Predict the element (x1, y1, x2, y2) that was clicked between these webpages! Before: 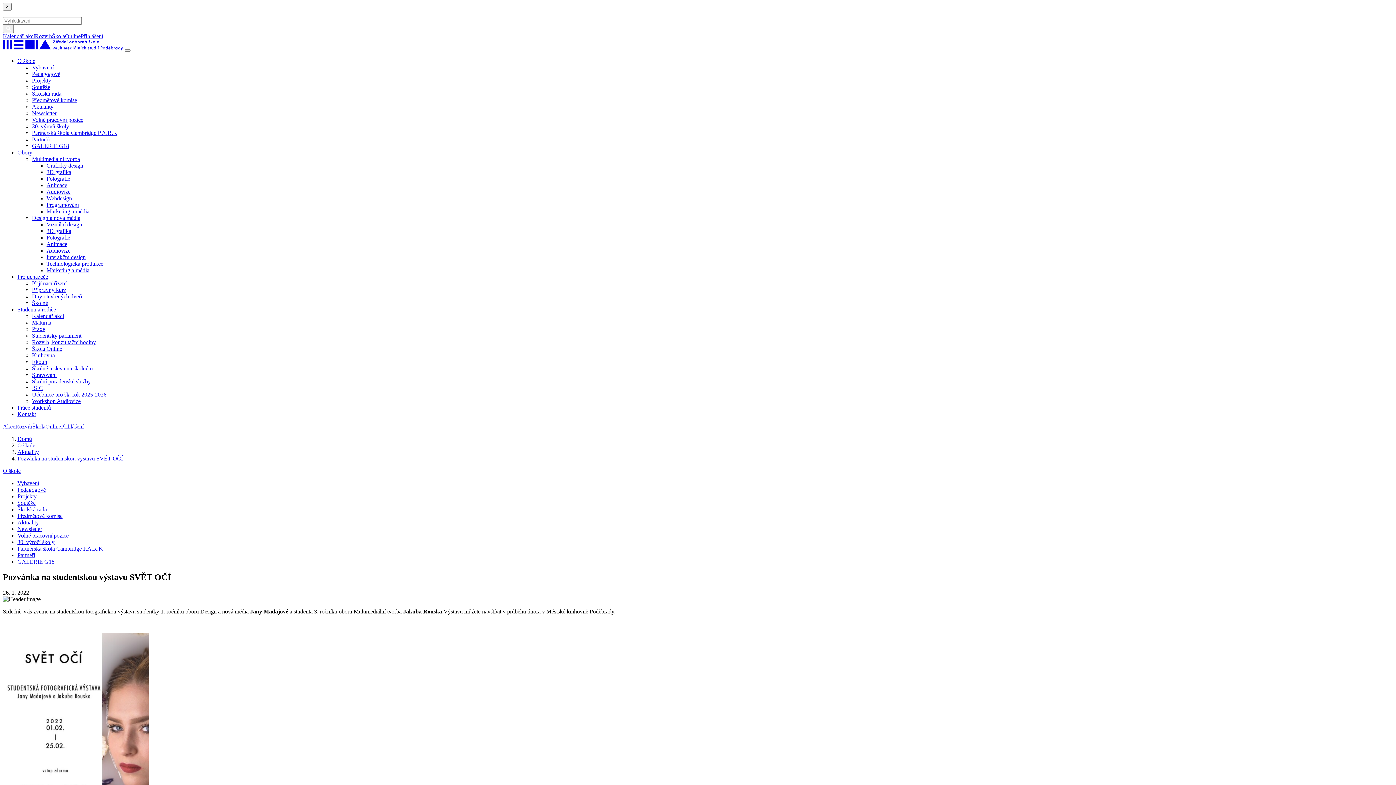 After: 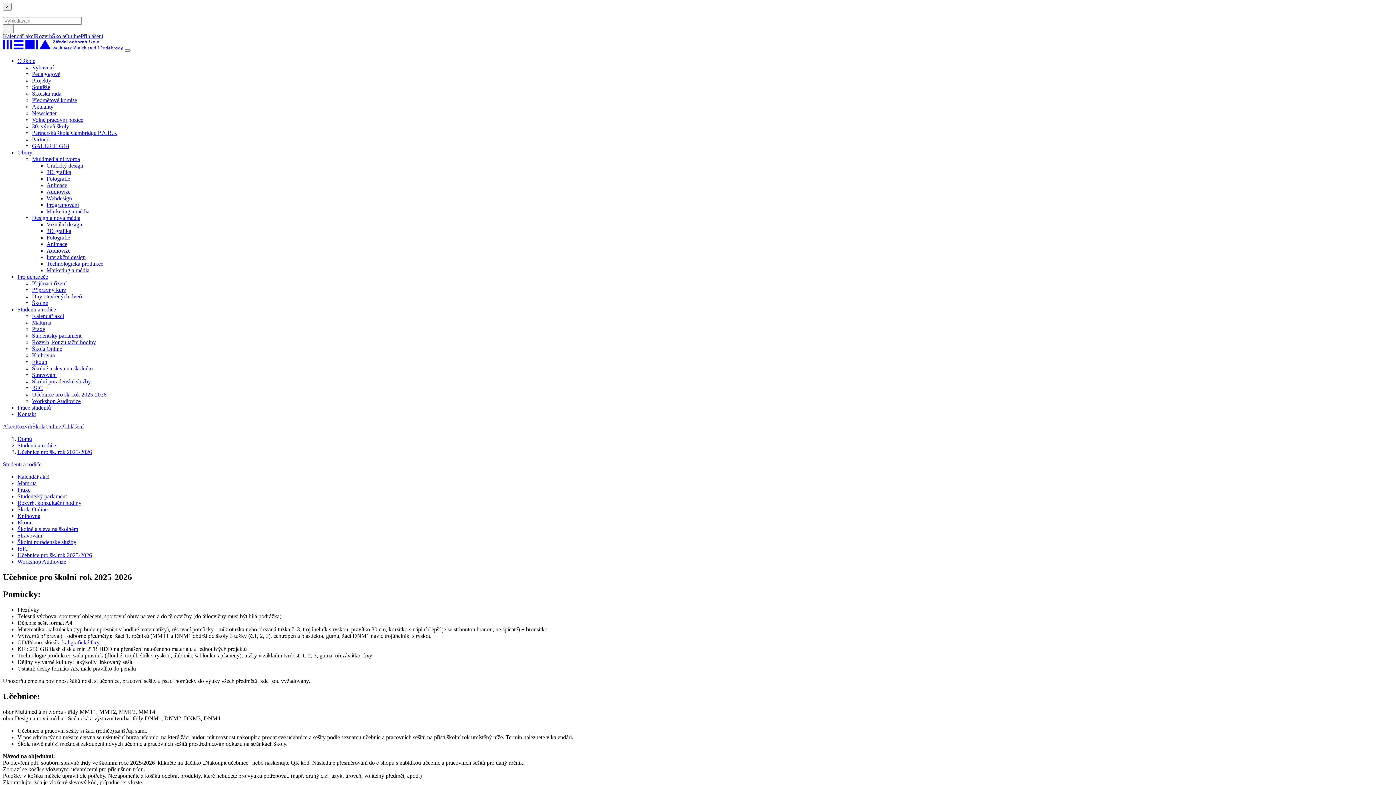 Action: label: Učebnice pro šk. rok 2025-2026 bbox: (32, 391, 106, 397)